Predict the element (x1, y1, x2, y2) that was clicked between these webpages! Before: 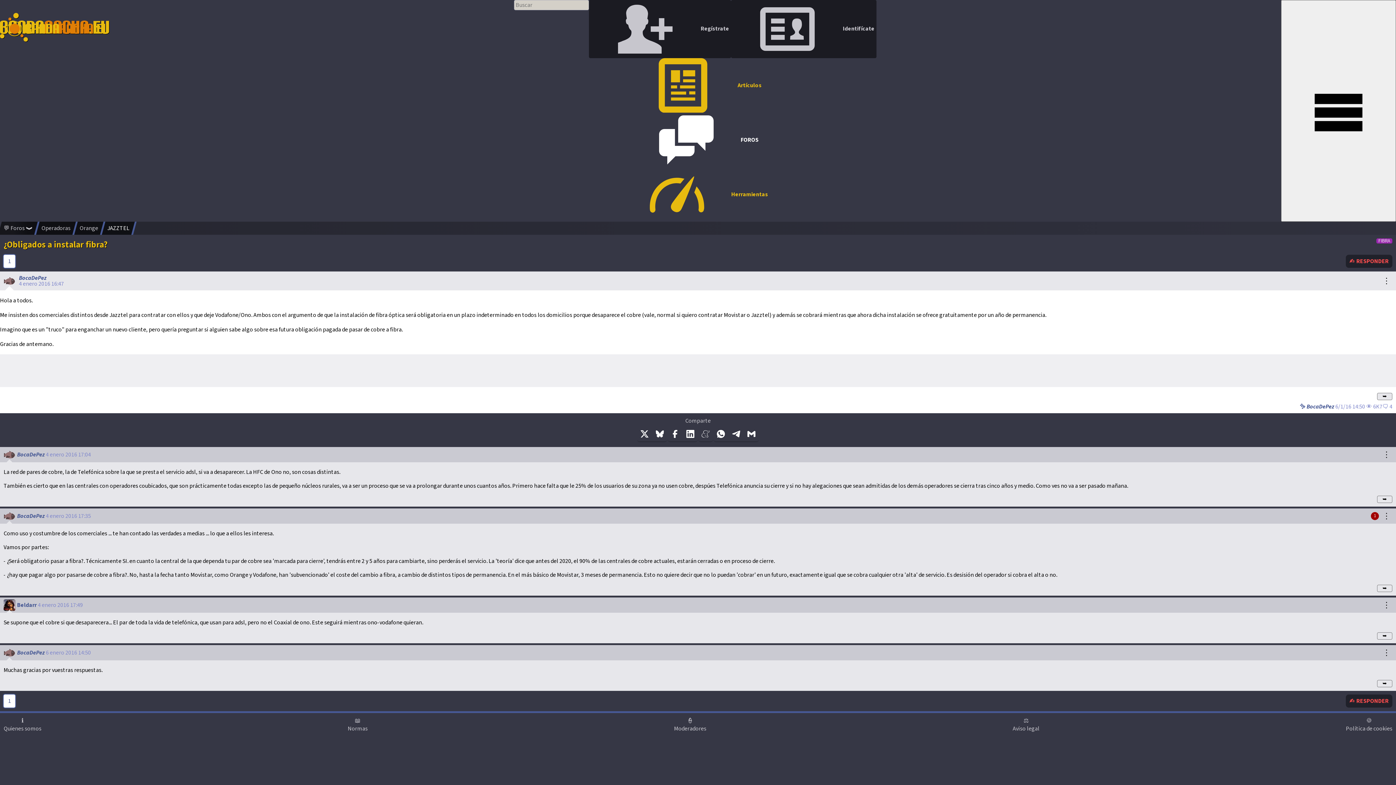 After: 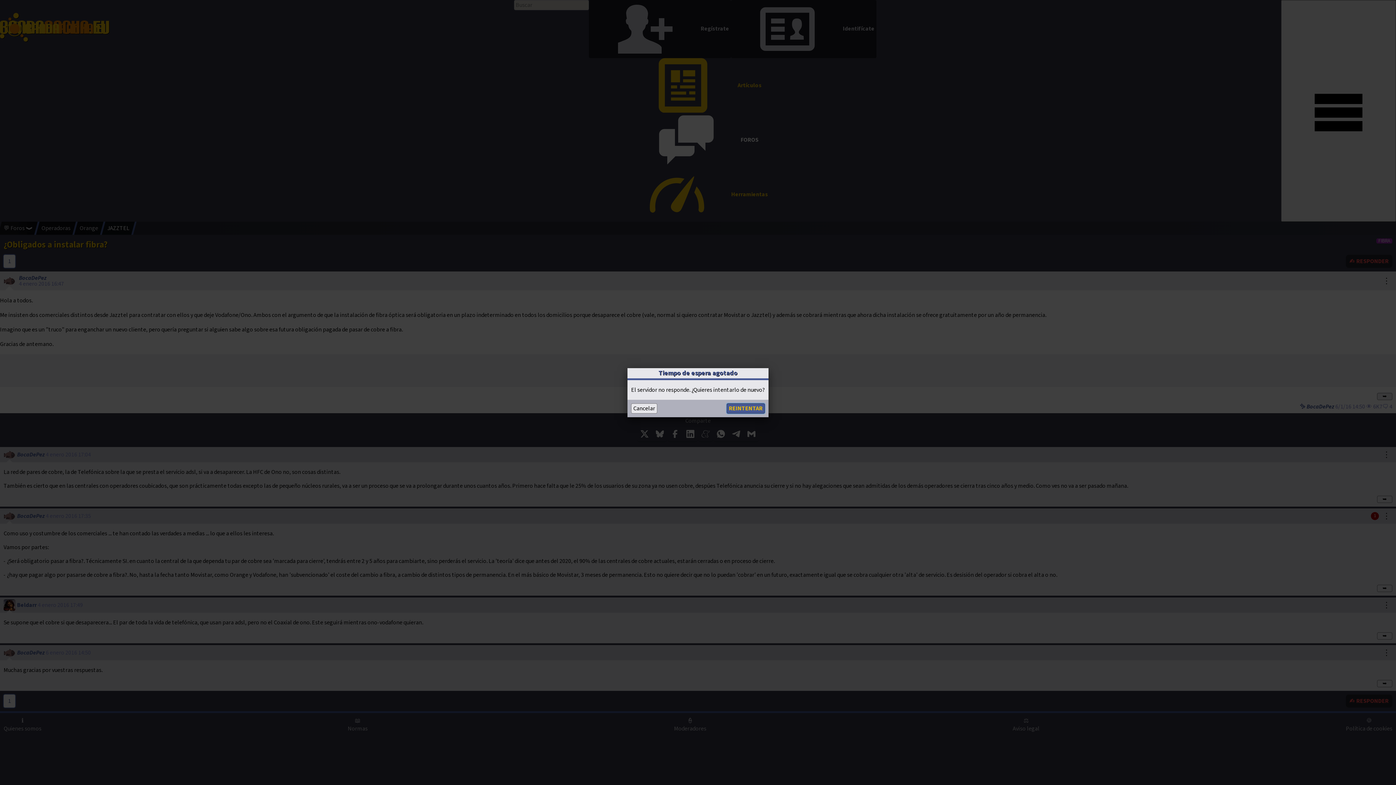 Action: bbox: (1377, 680, 1392, 687) label: ➥